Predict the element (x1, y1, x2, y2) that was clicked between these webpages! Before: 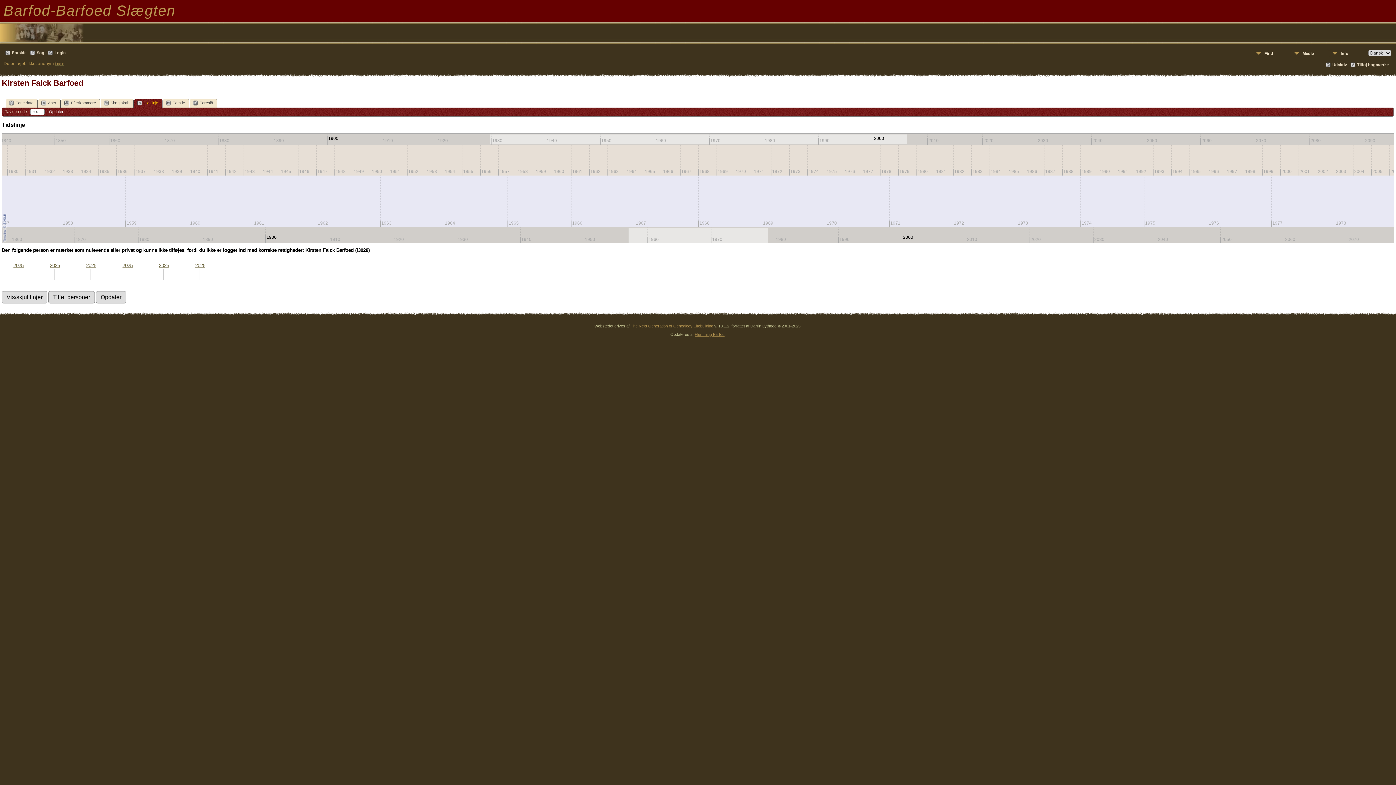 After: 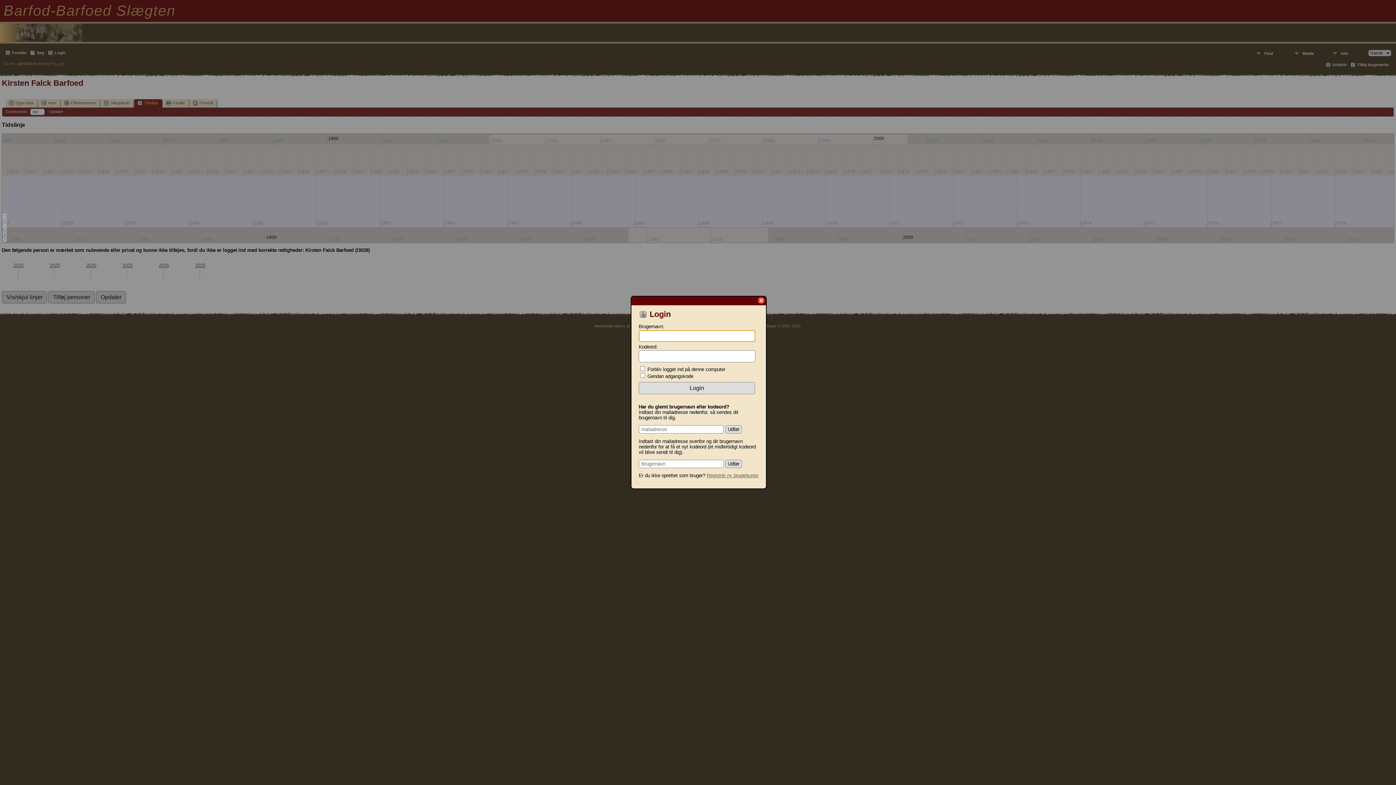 Action: bbox: (48, 50, 65, 56) label: Login